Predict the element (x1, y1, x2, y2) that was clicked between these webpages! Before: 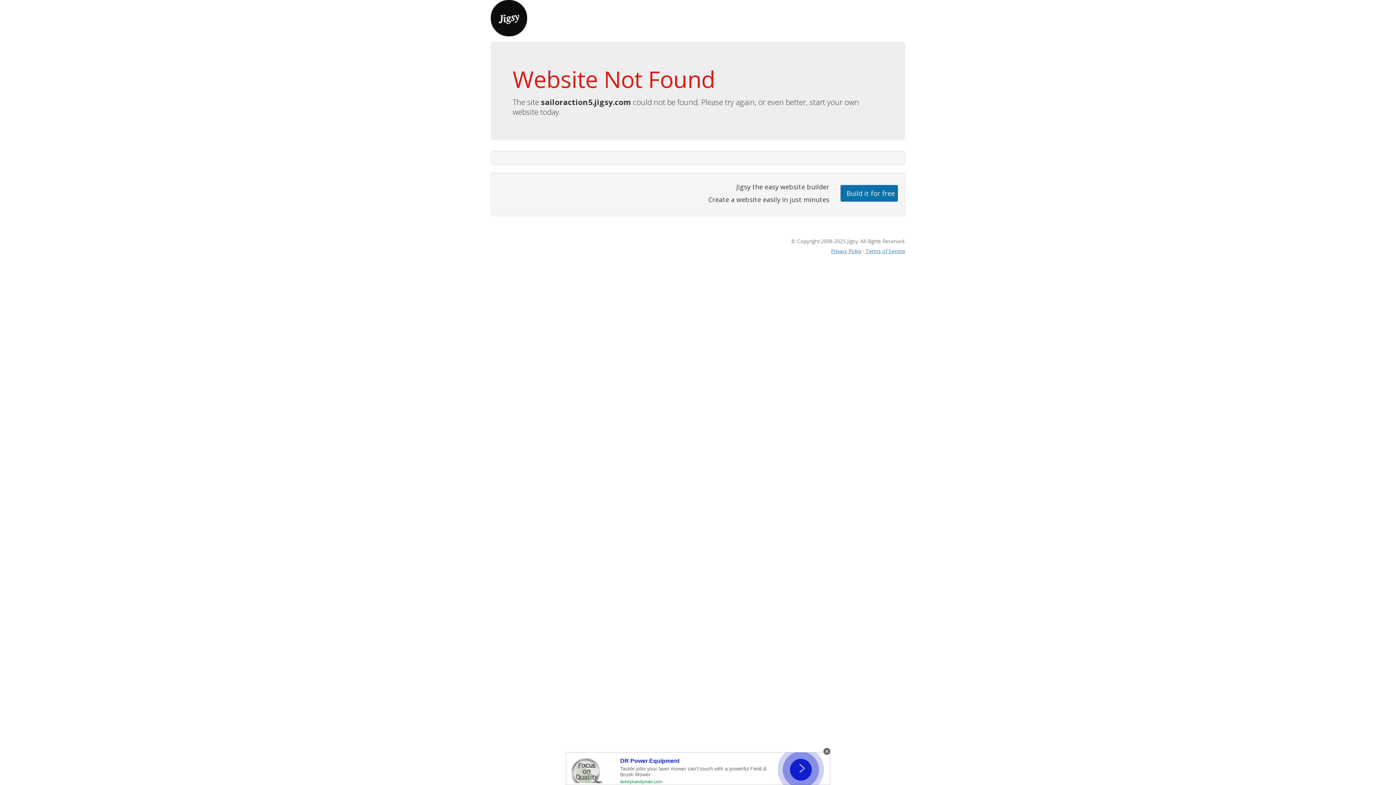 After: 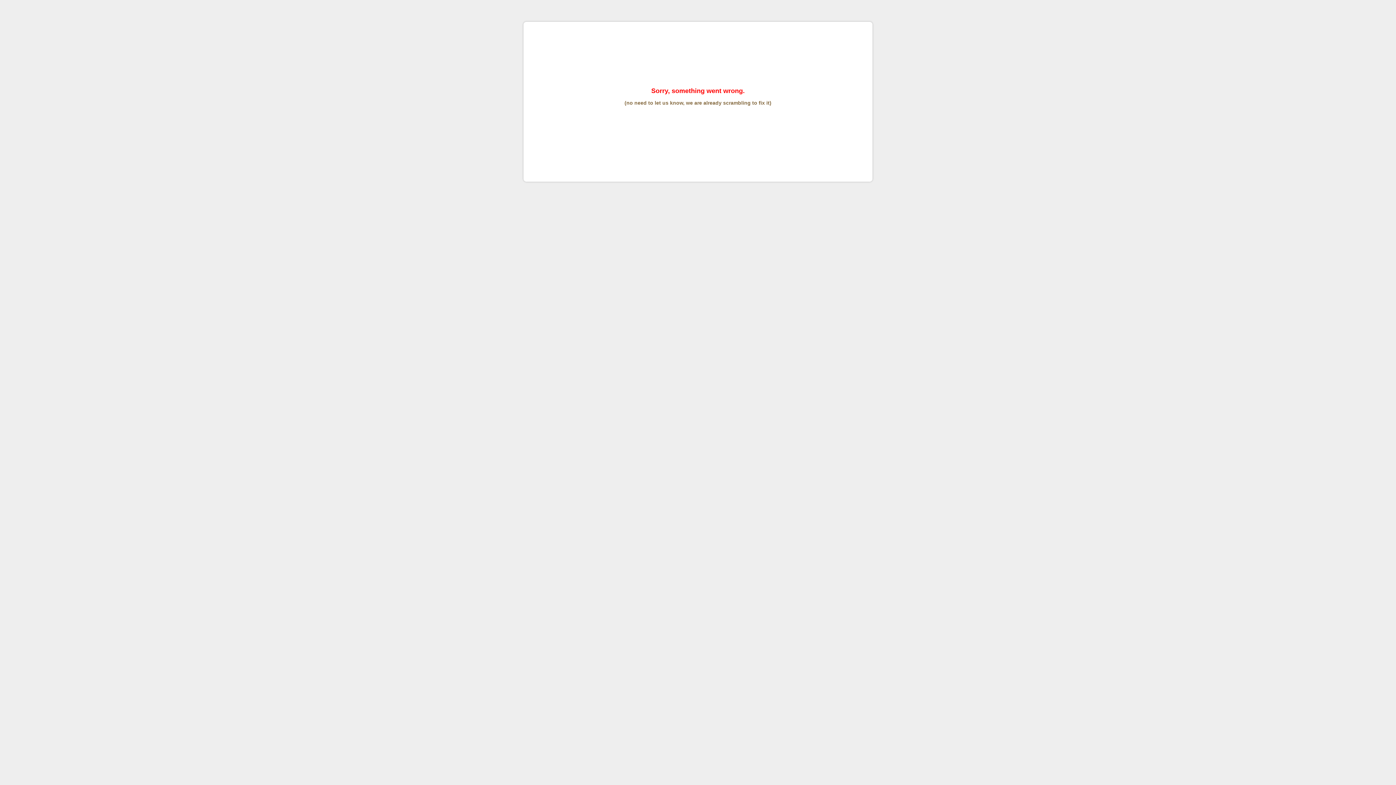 Action: bbox: (865, 247, 905, 254) label: Terms of Service